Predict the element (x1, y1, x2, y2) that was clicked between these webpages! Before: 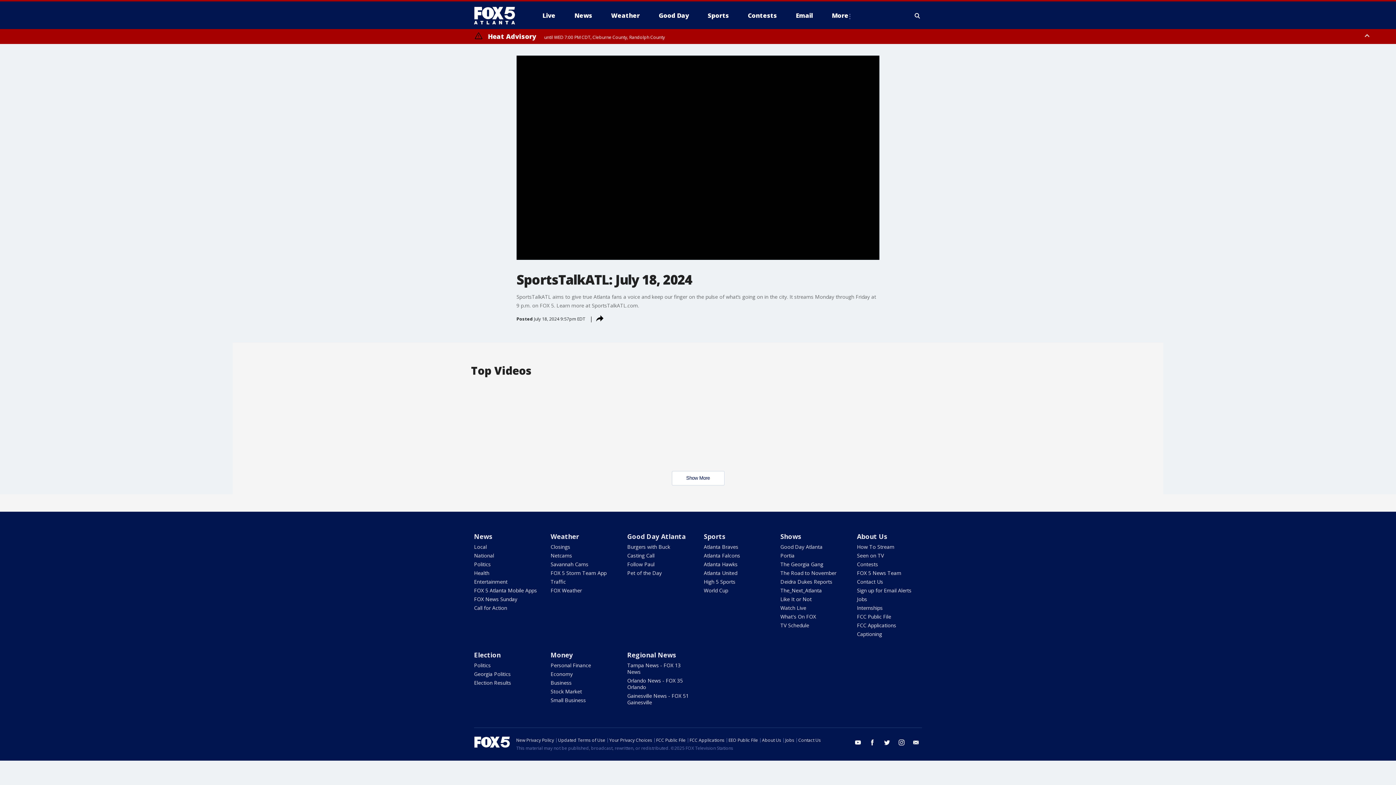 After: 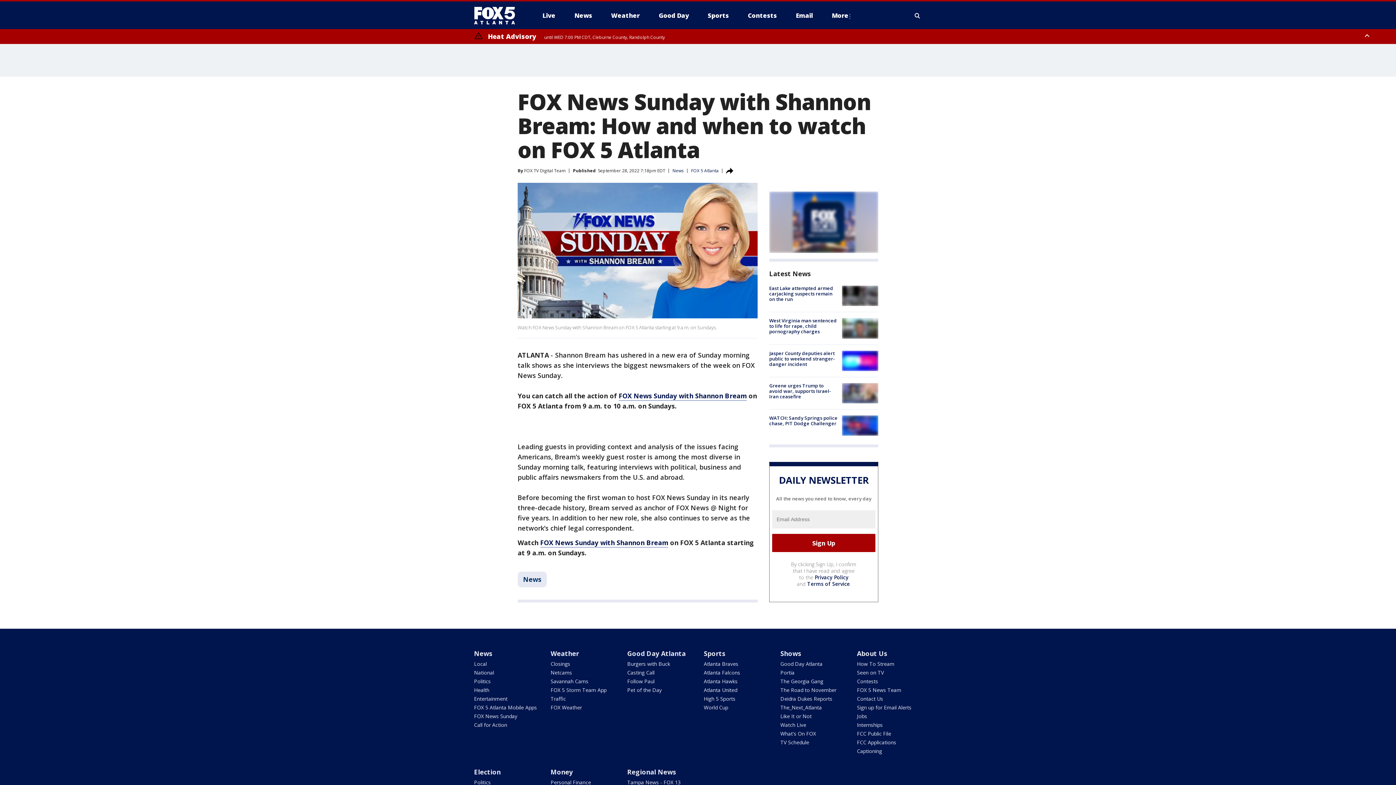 Action: bbox: (474, 596, 517, 602) label: FOX News Sunday